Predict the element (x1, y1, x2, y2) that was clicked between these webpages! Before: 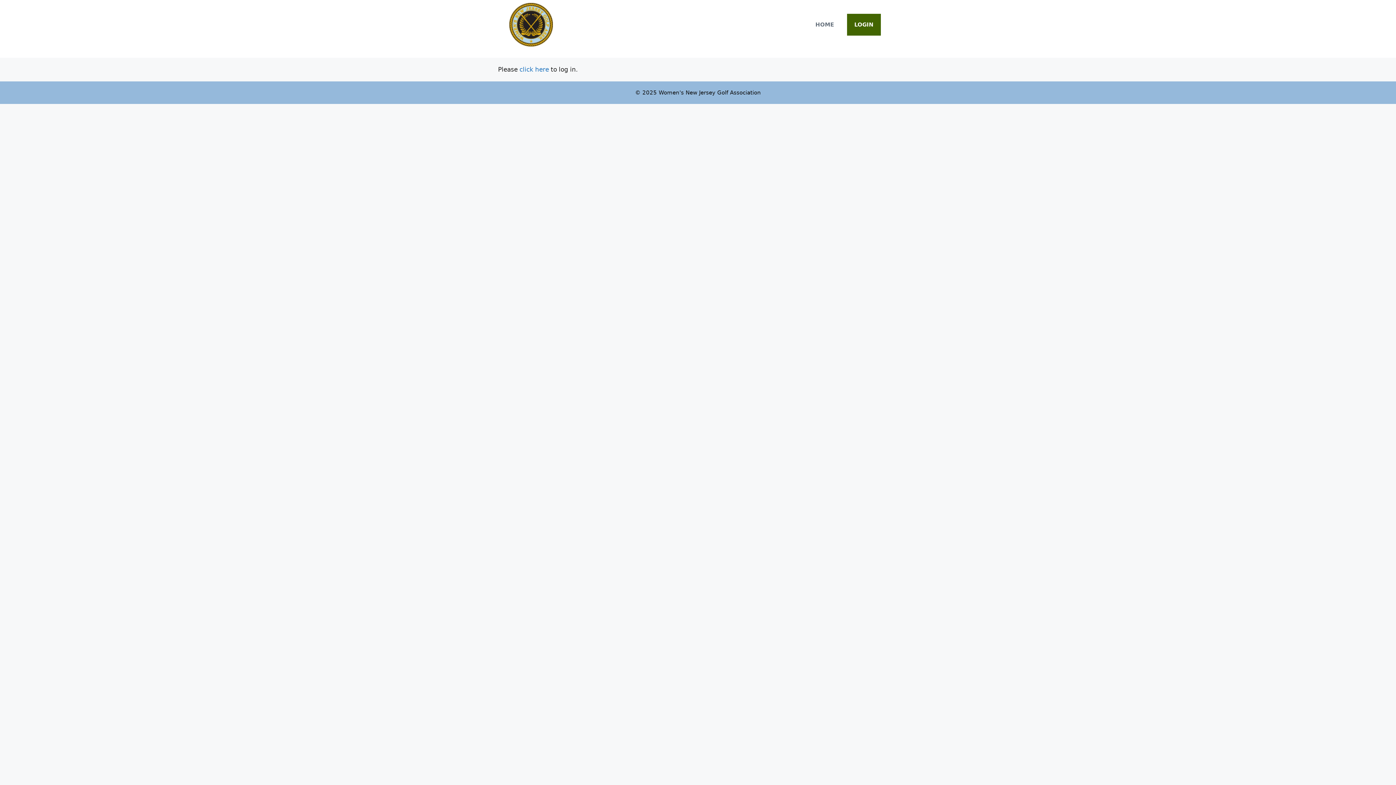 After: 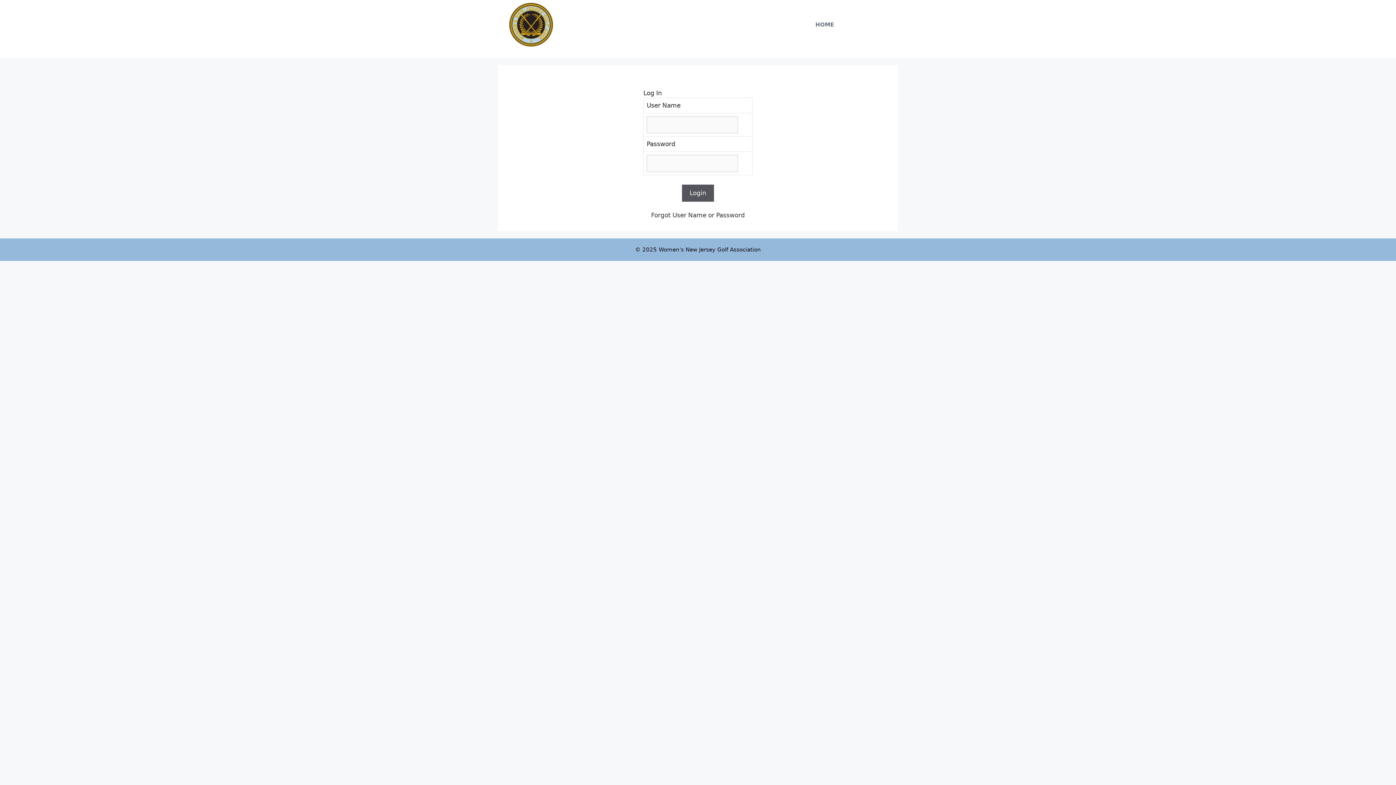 Action: label: LOGIN bbox: (847, 13, 881, 35)